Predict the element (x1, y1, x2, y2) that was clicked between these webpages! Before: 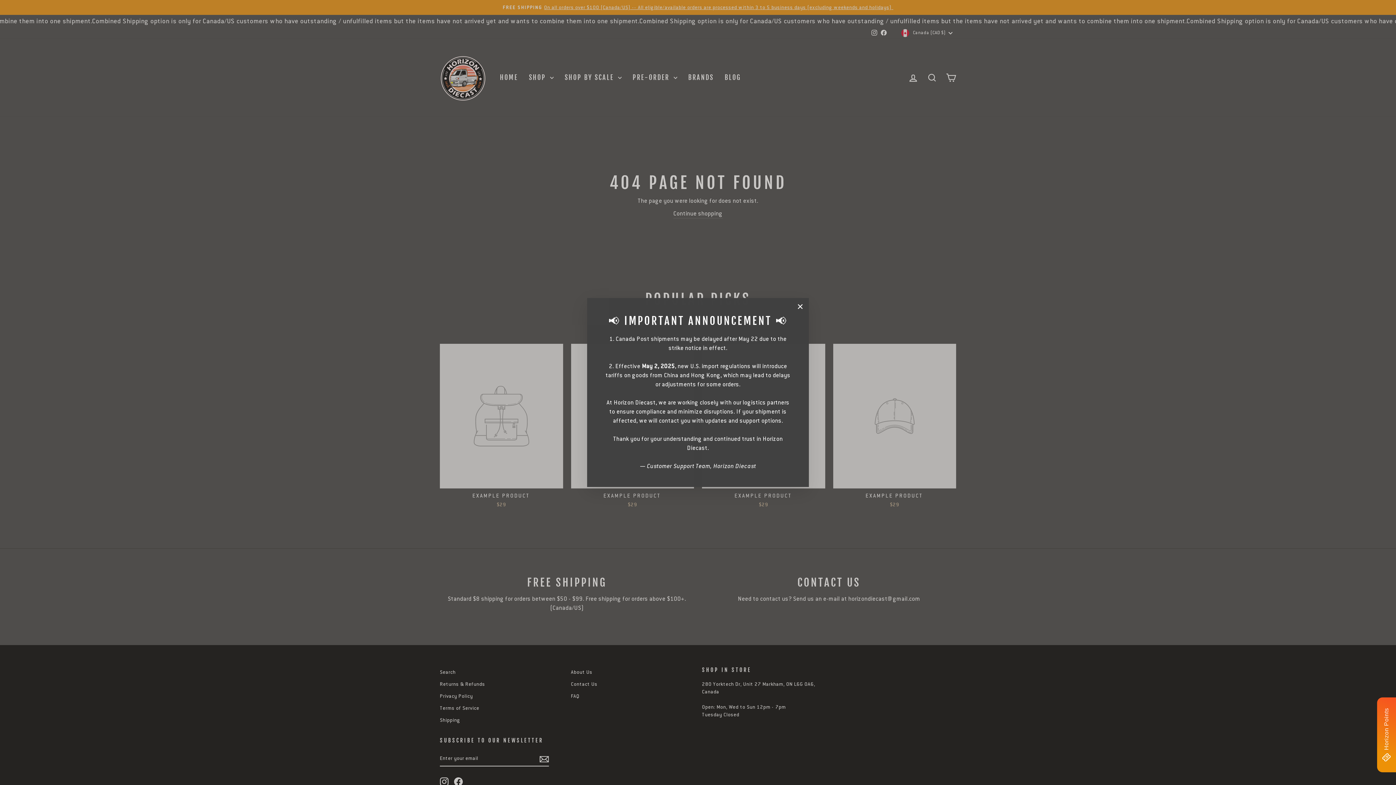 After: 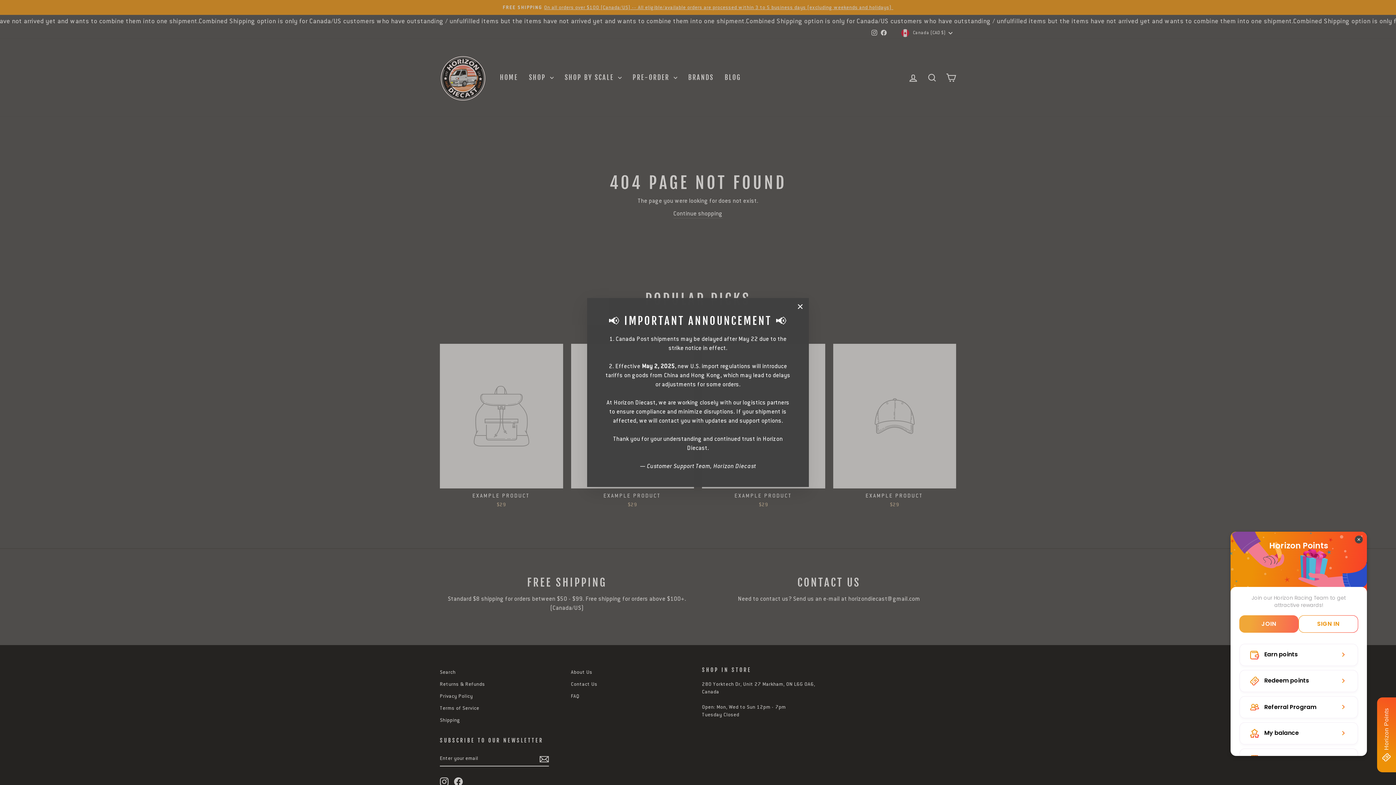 Action: bbox: (1377, 697, 1396, 772) label: BON-Loyalty-btn